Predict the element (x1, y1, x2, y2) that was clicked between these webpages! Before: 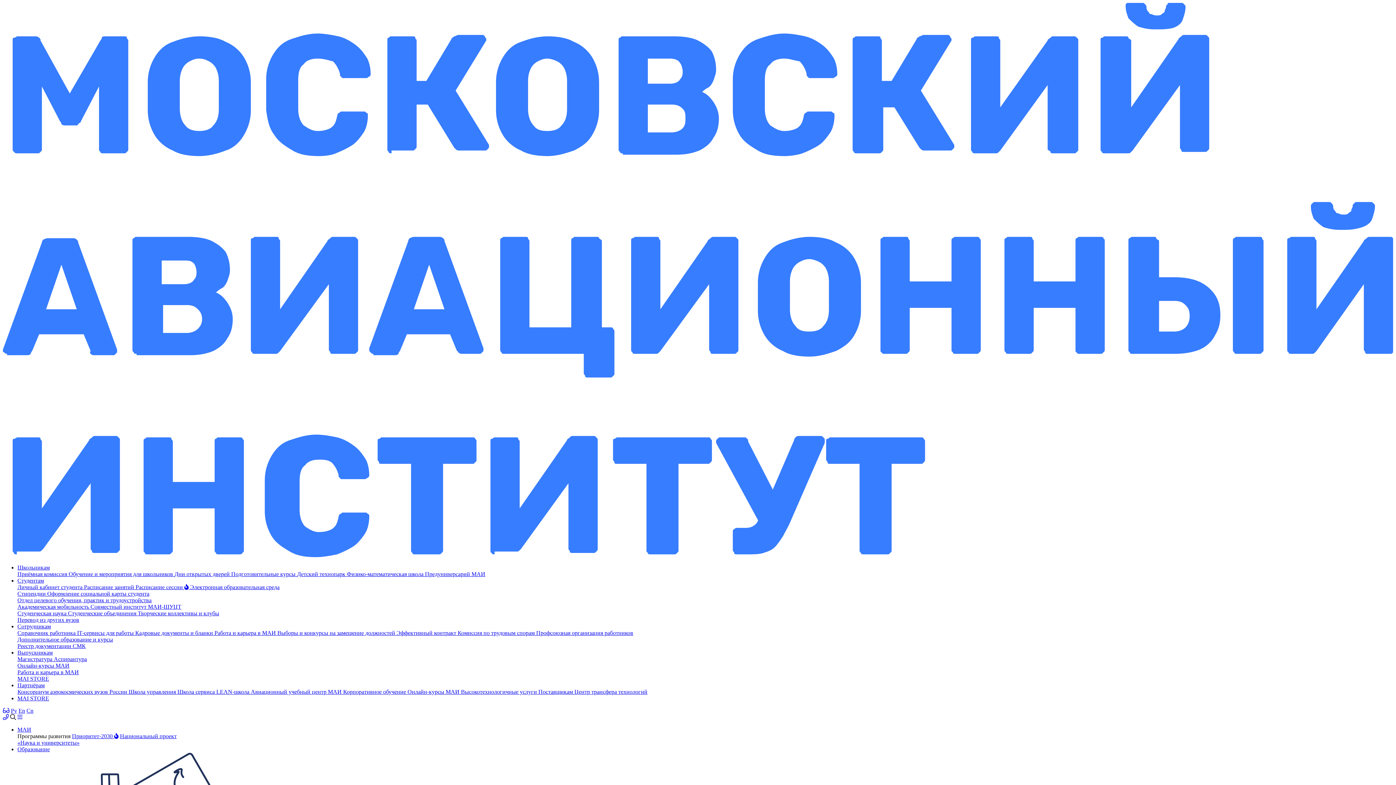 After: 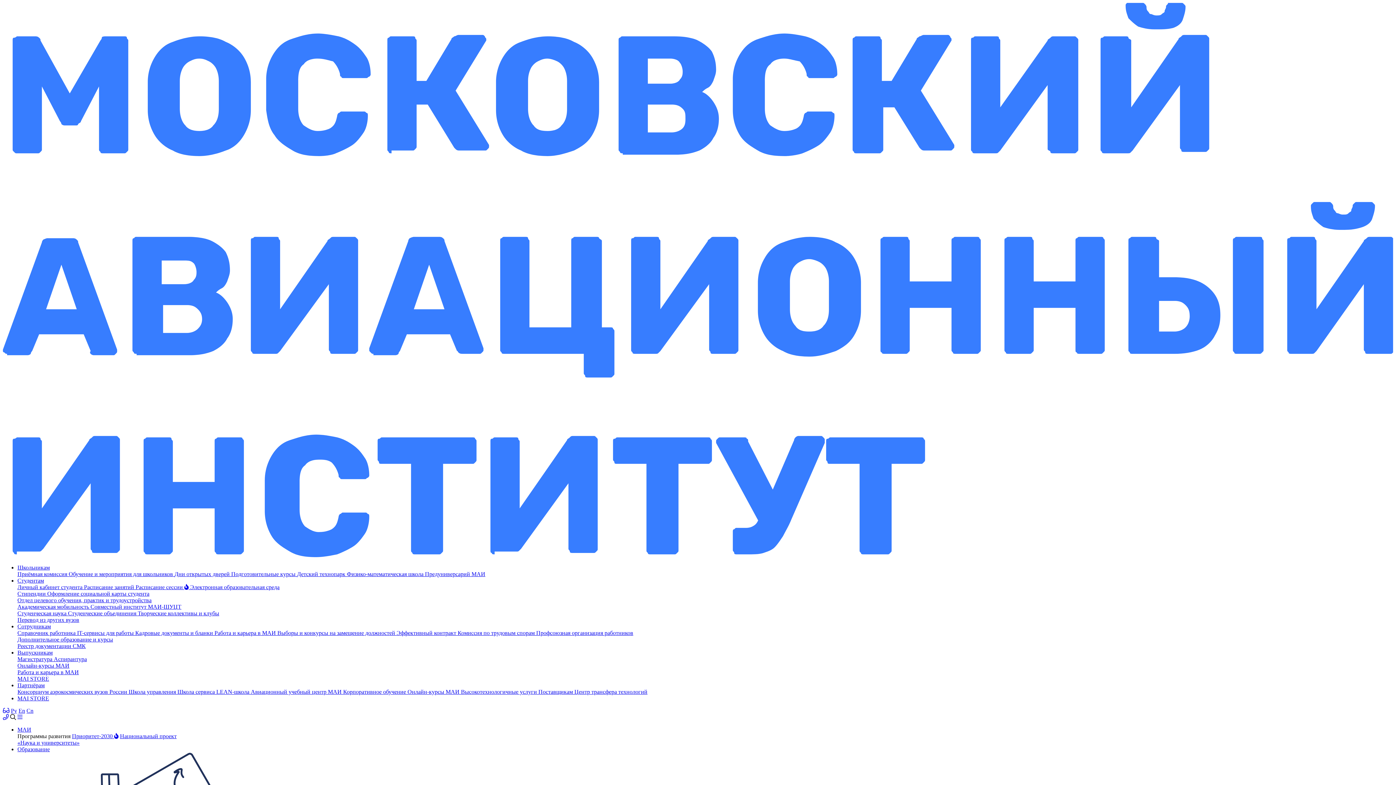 Action: label: Расписание сессии   bbox: (135, 584, 190, 590)